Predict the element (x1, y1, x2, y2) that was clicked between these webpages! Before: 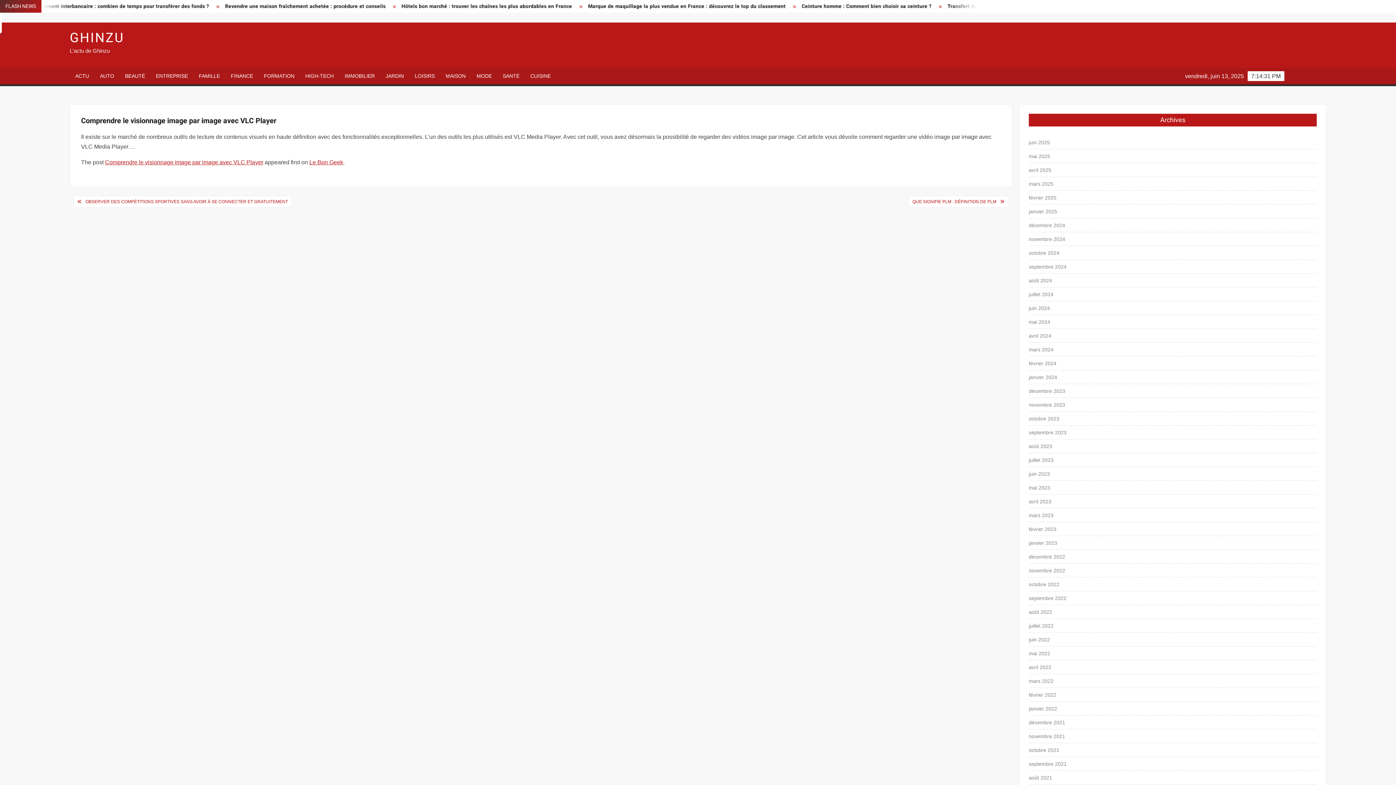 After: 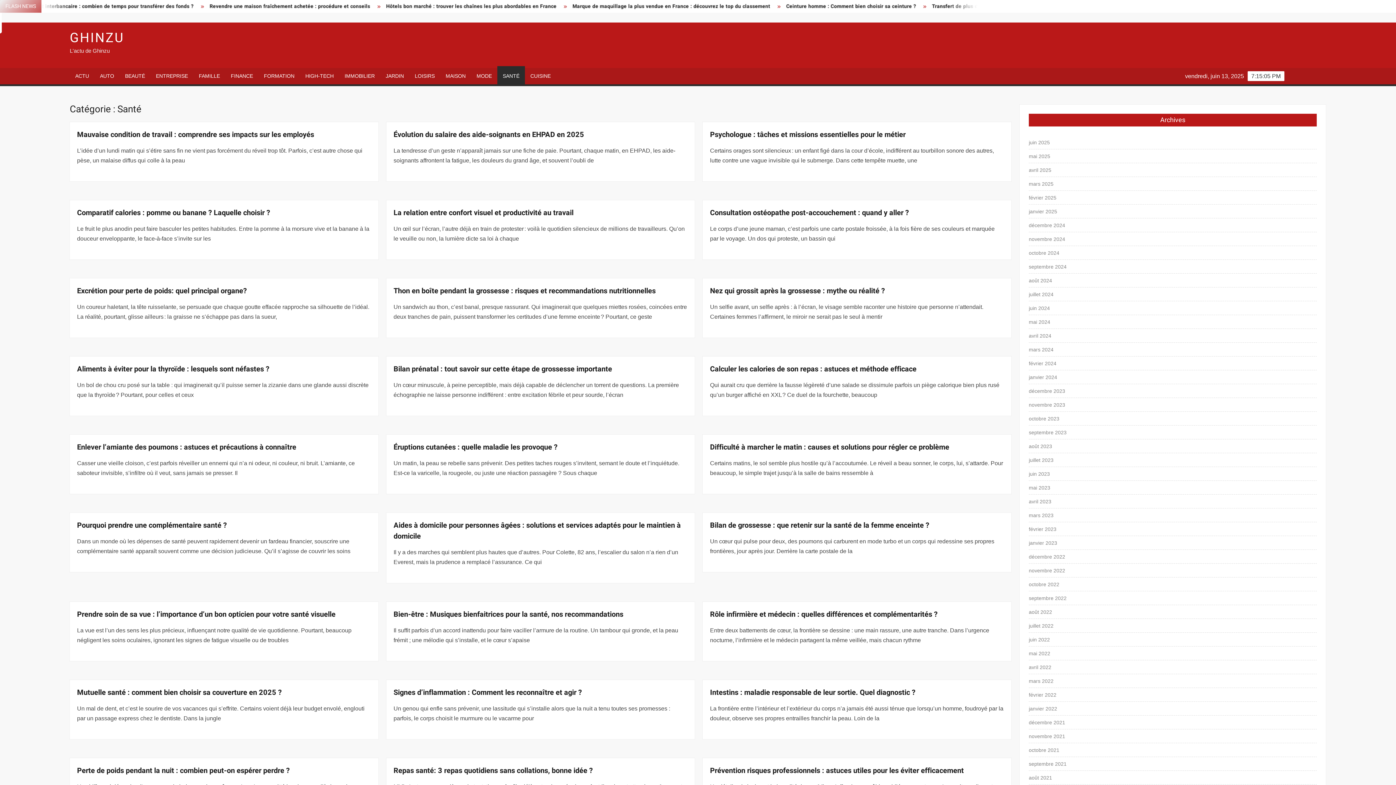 Action: bbox: (497, 68, 525, 84) label: SANTÉ